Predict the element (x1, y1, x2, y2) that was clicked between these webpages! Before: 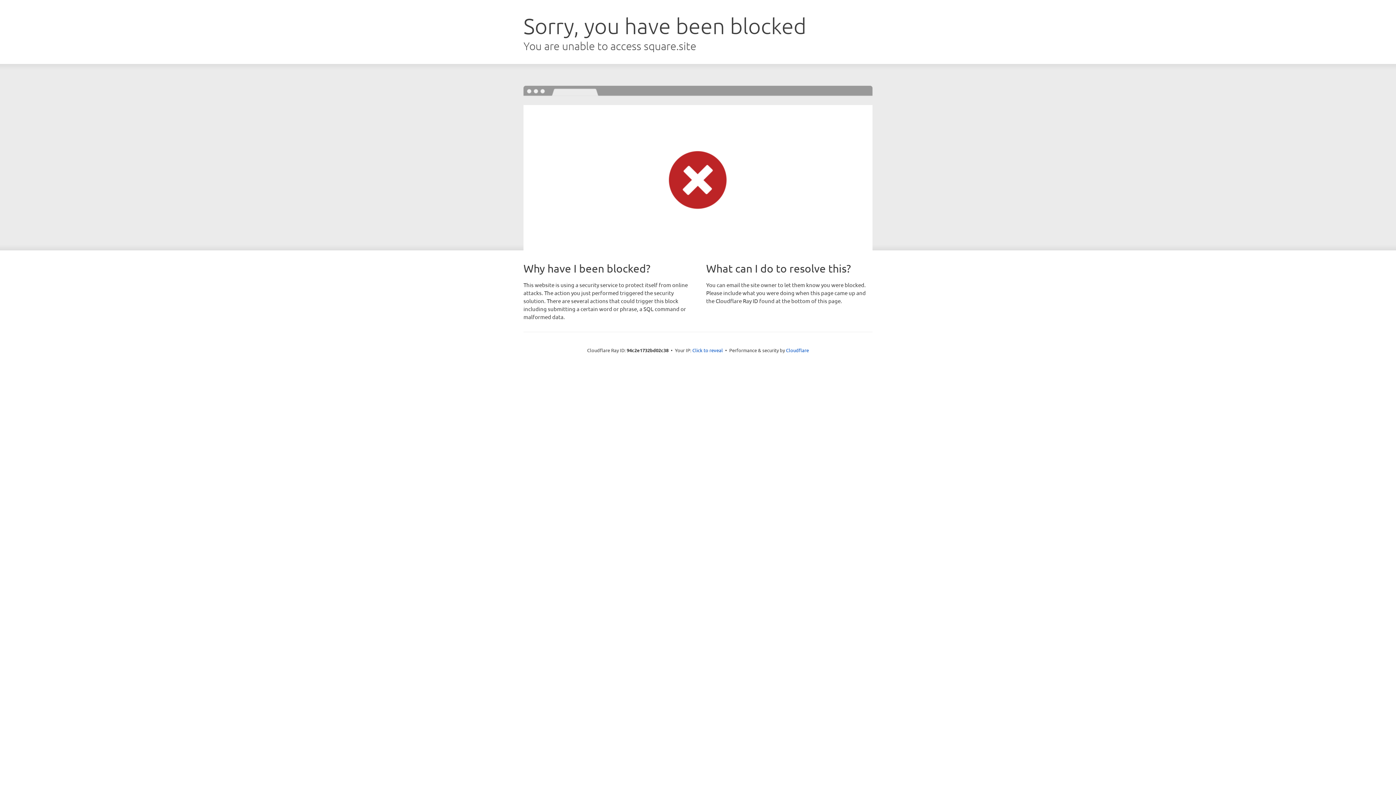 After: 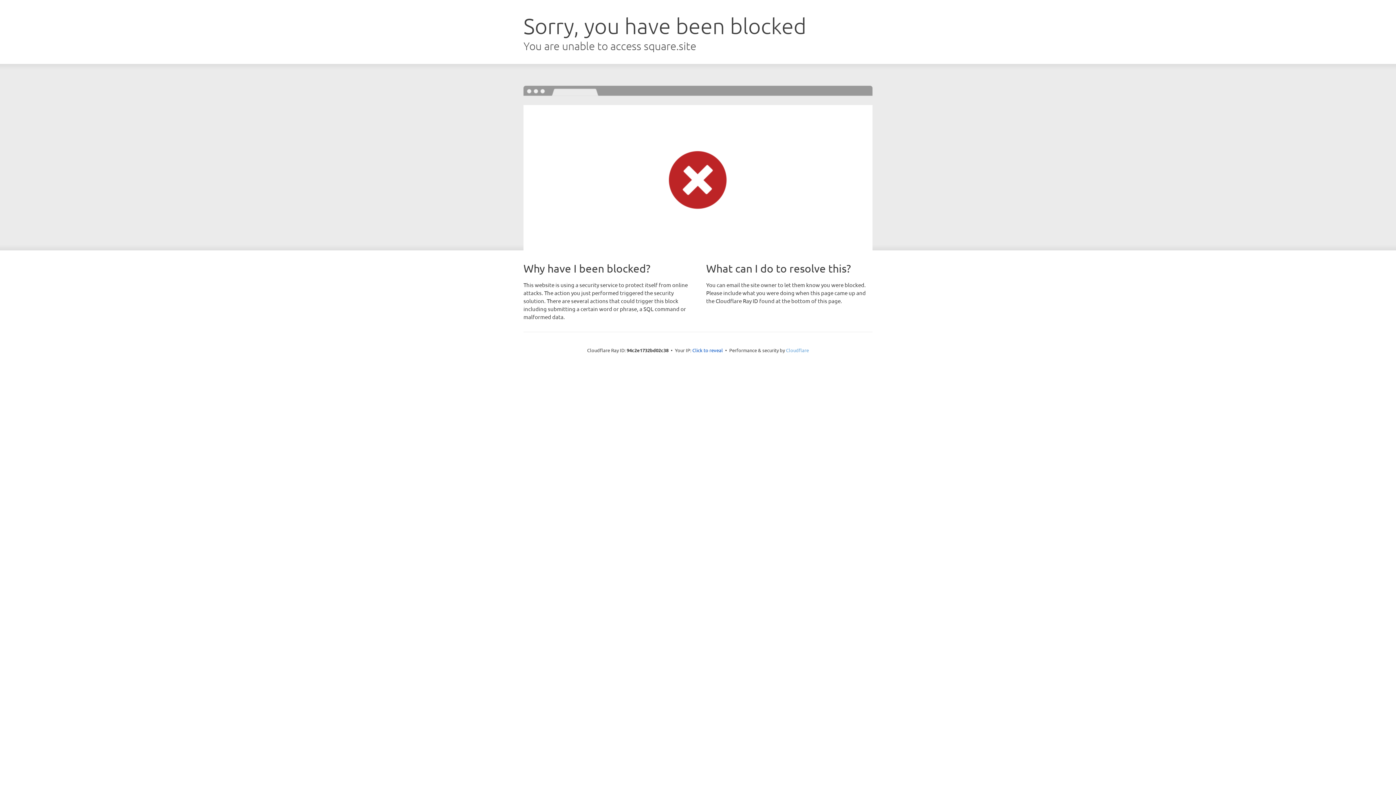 Action: bbox: (786, 347, 809, 353) label: Cloudflare